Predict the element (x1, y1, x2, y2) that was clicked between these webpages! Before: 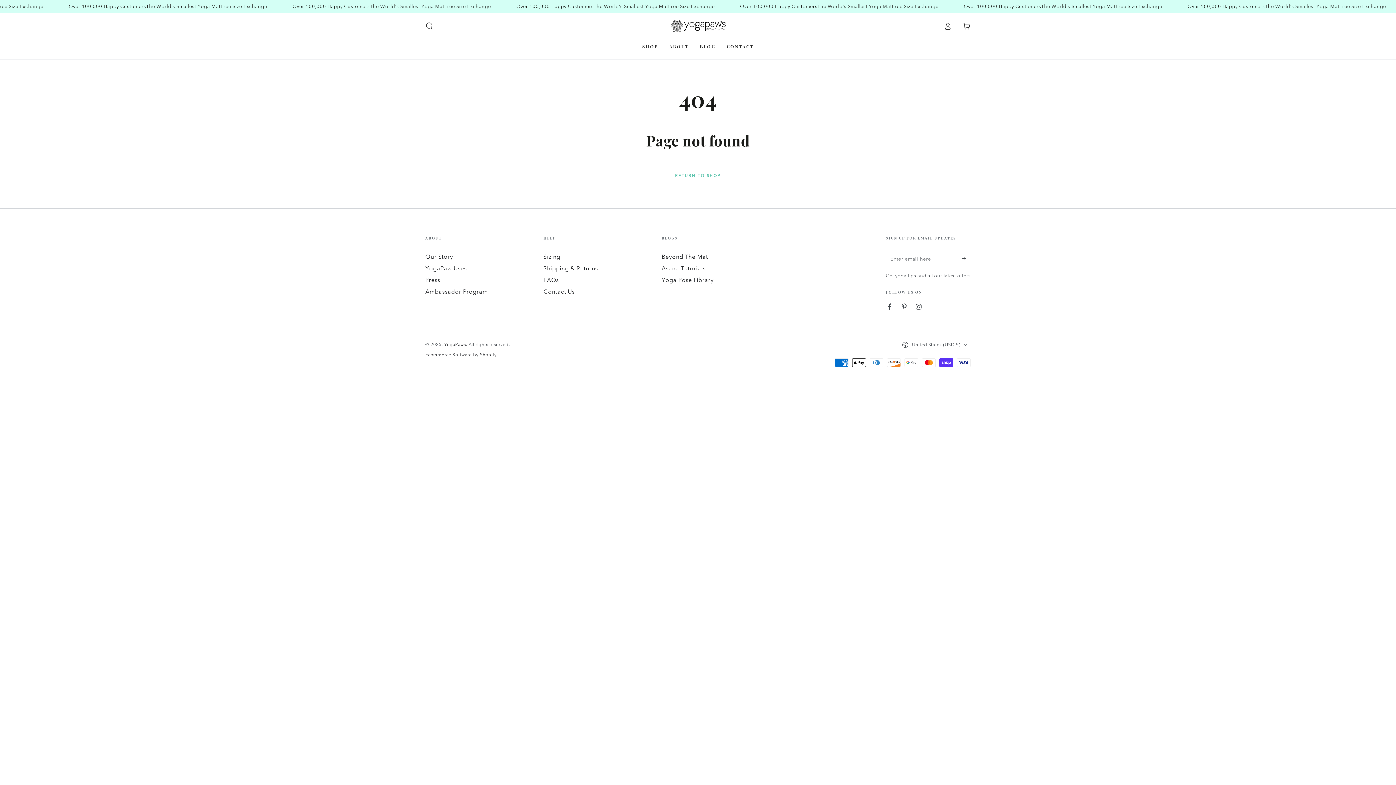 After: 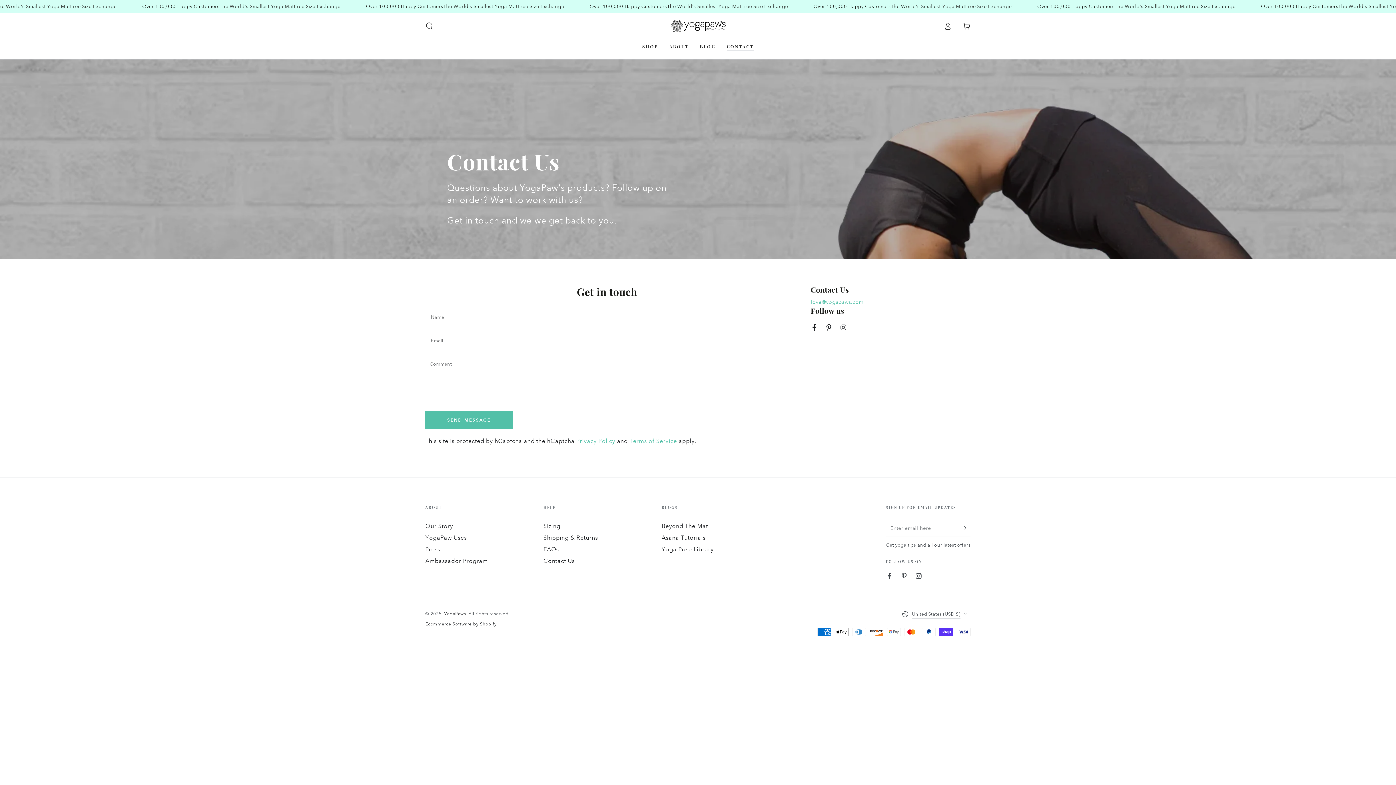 Action: bbox: (721, 38, 759, 54) label: CONTACT